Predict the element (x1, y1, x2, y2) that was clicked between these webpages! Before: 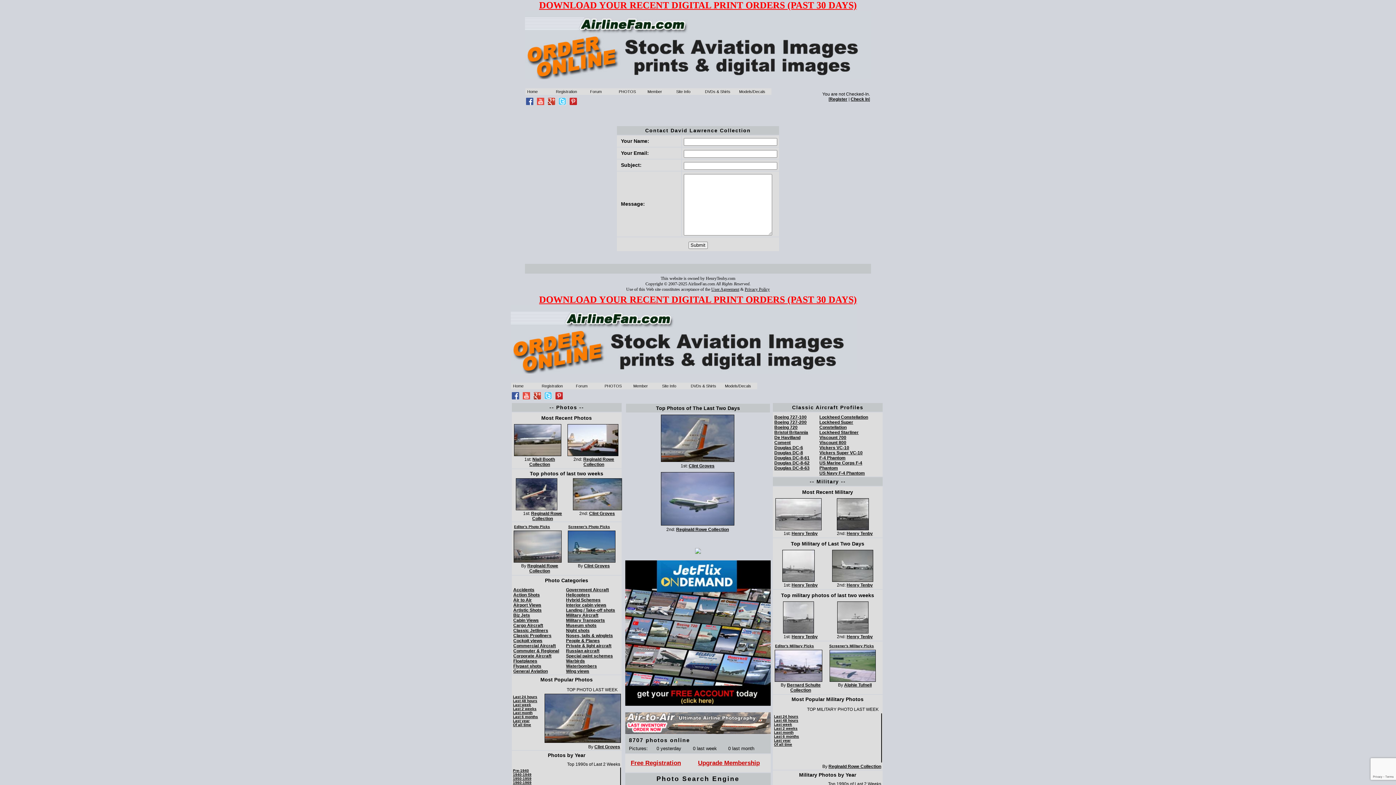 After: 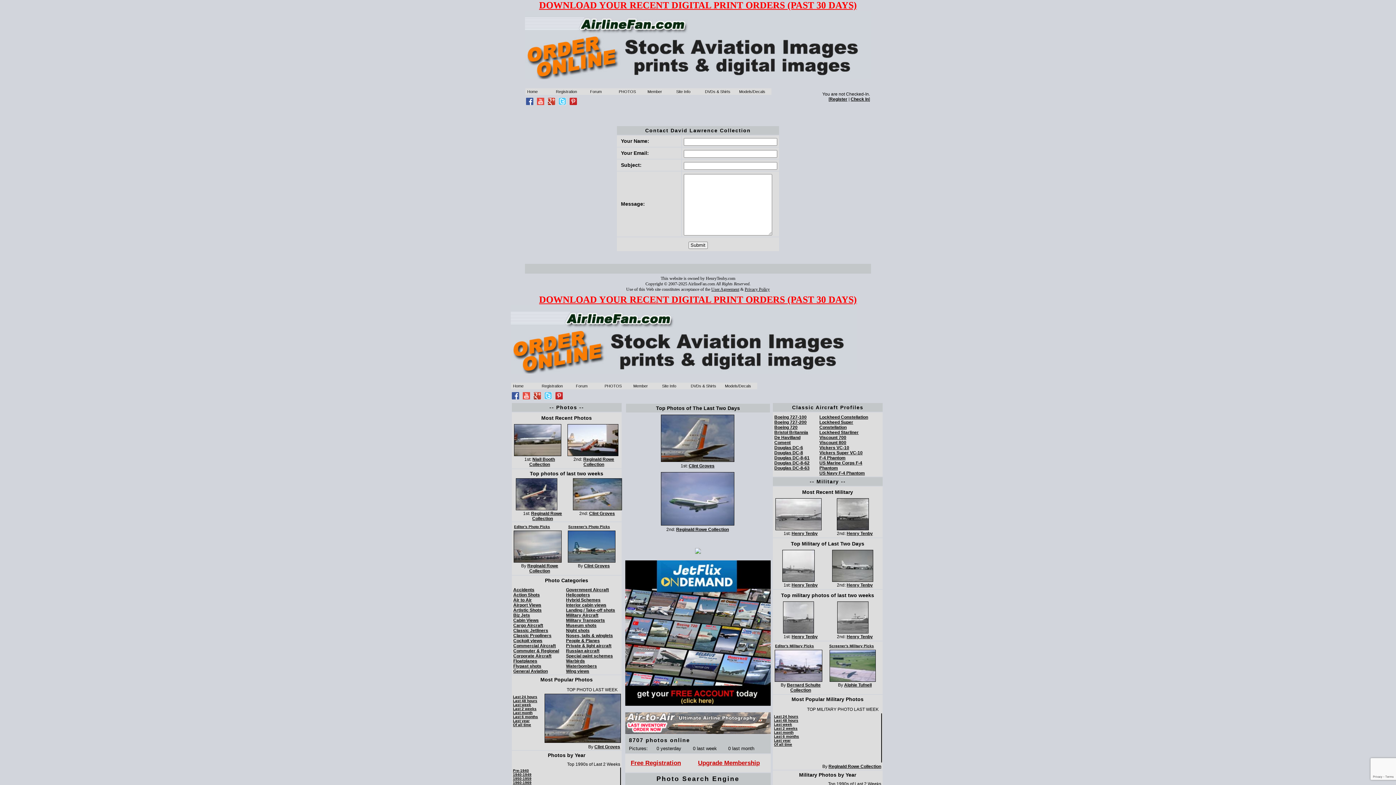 Action: bbox: (558, 100, 568, 106)